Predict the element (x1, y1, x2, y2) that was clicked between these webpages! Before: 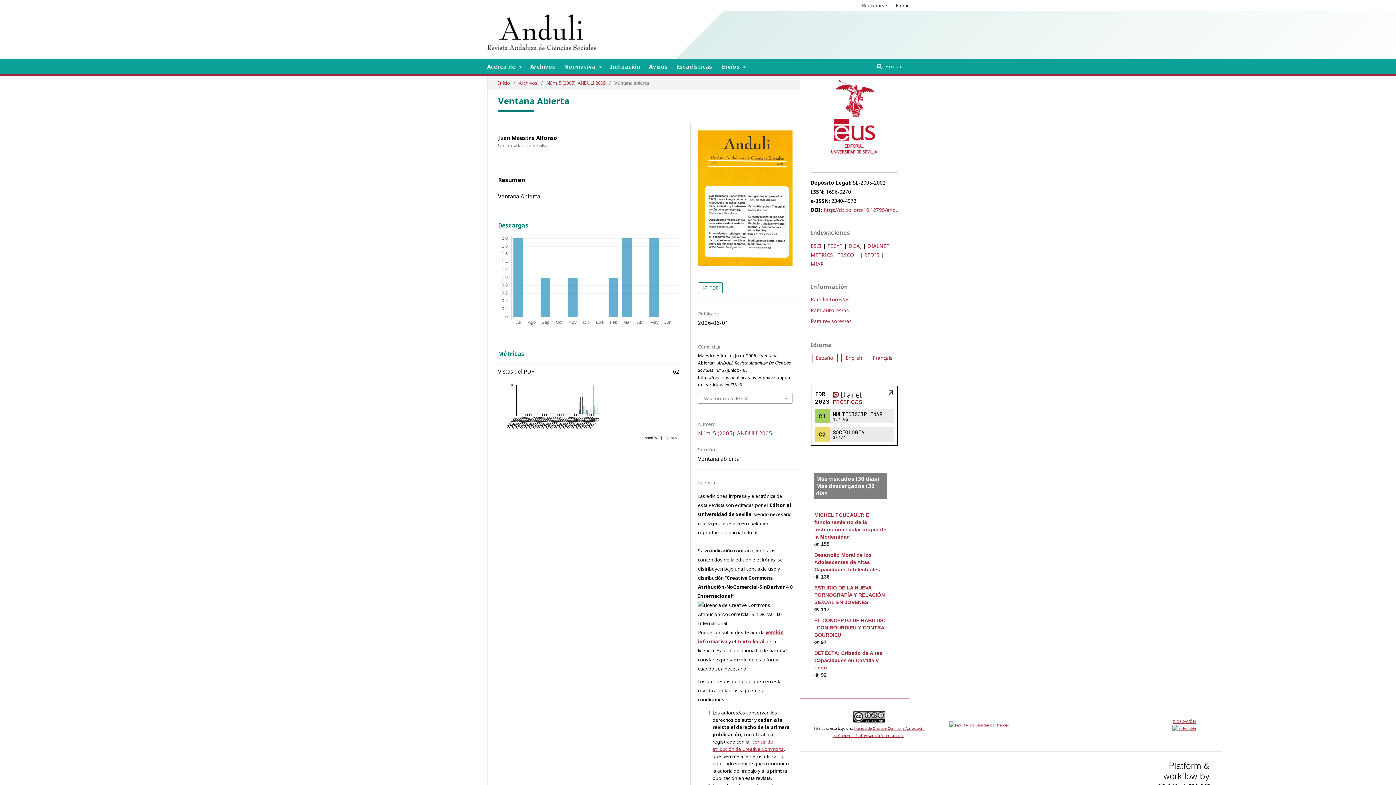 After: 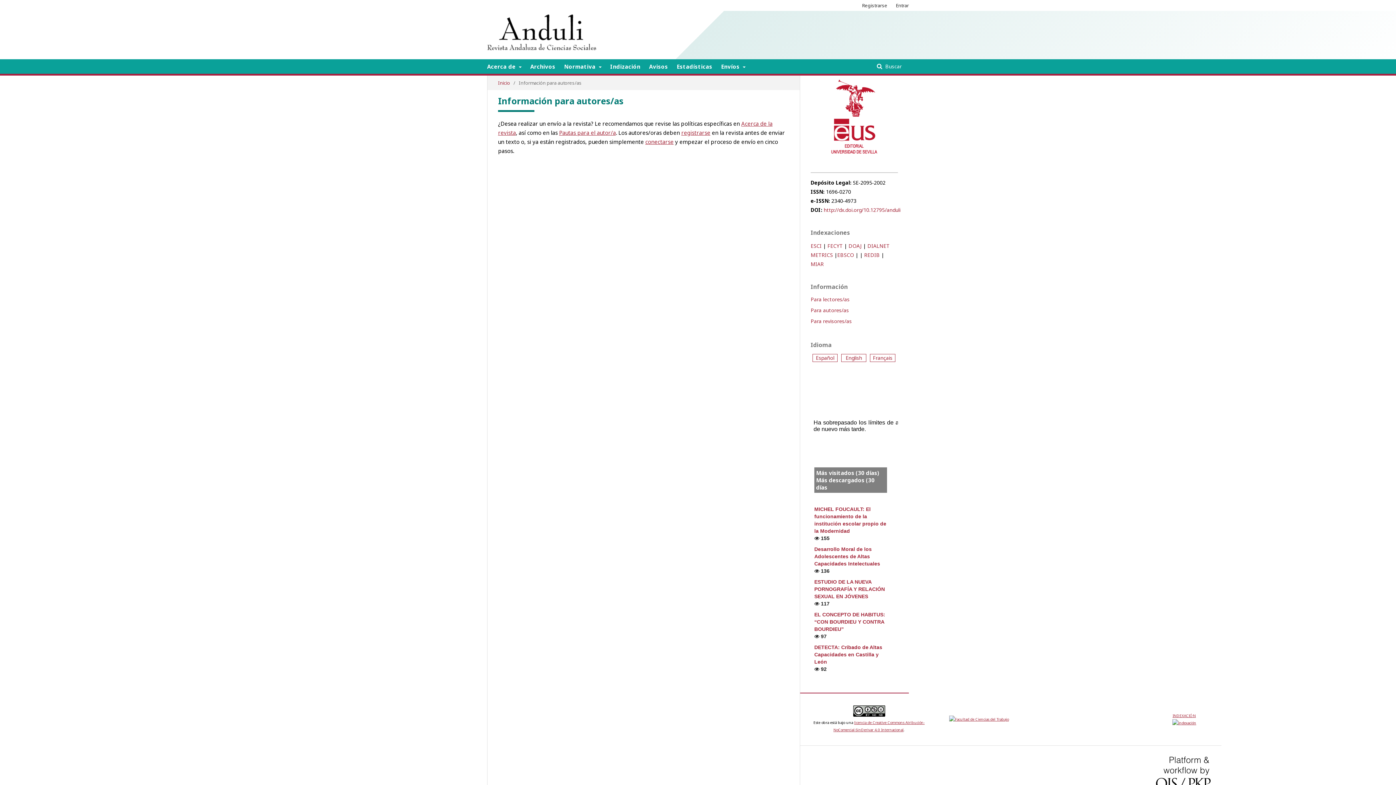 Action: bbox: (810, 306, 849, 313) label: Para autores/as